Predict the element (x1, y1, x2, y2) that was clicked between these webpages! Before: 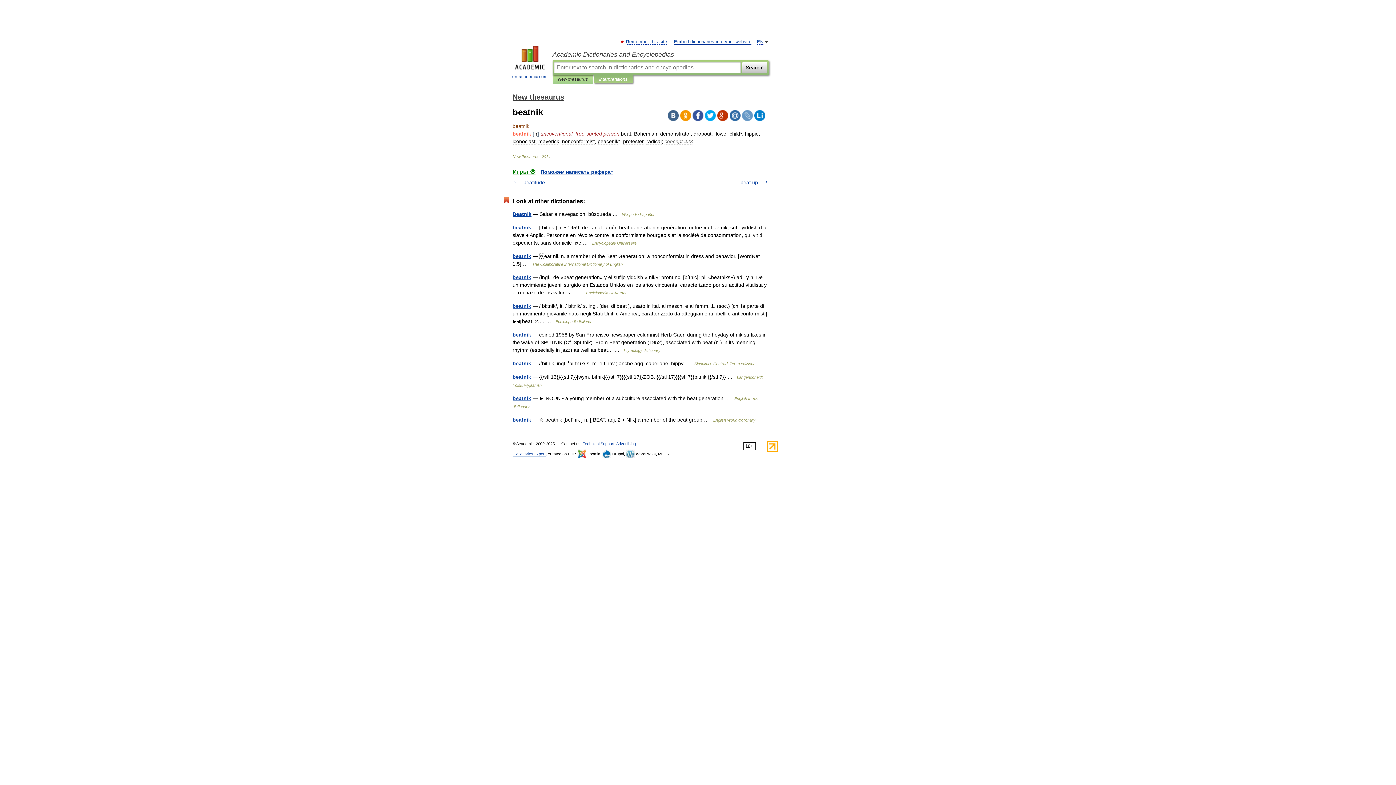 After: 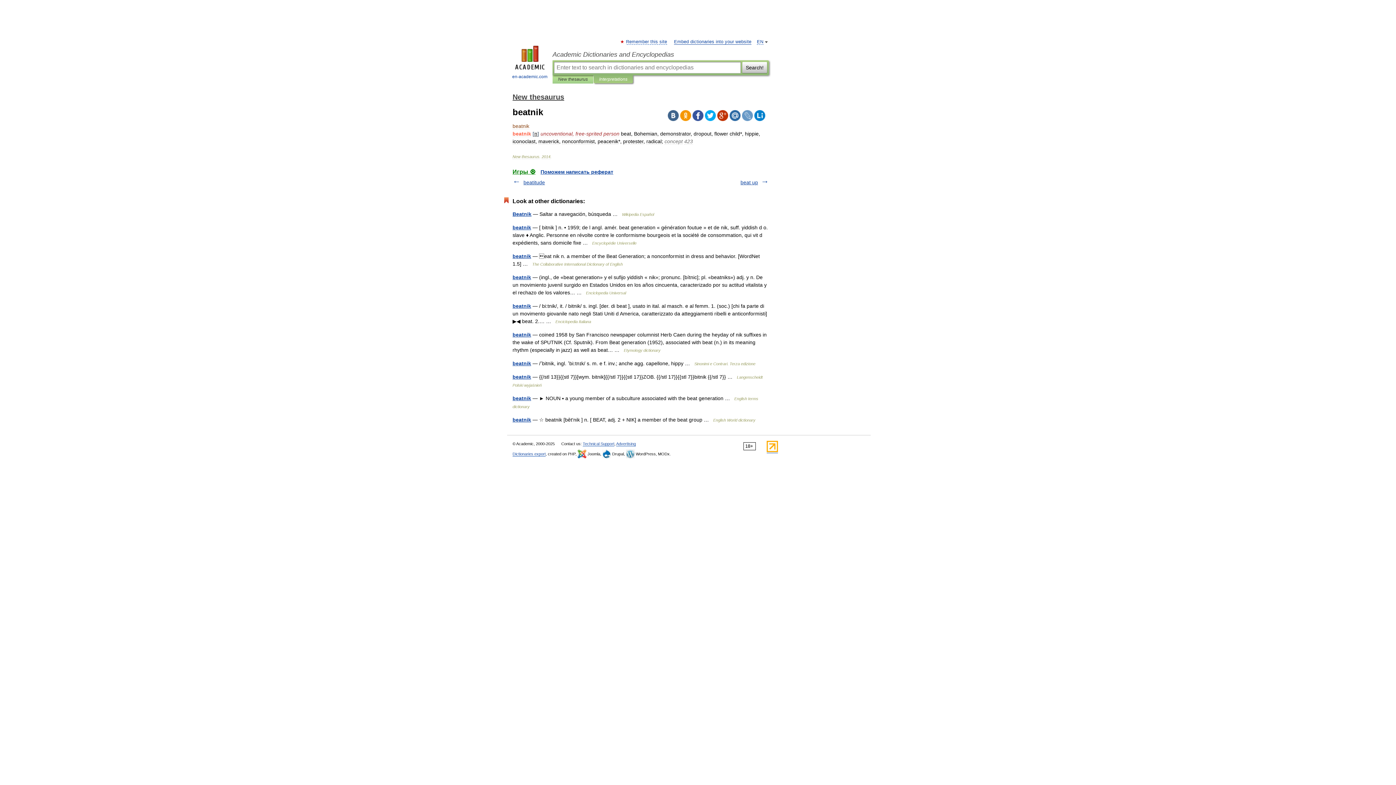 Action: bbox: (742, 110, 753, 121)